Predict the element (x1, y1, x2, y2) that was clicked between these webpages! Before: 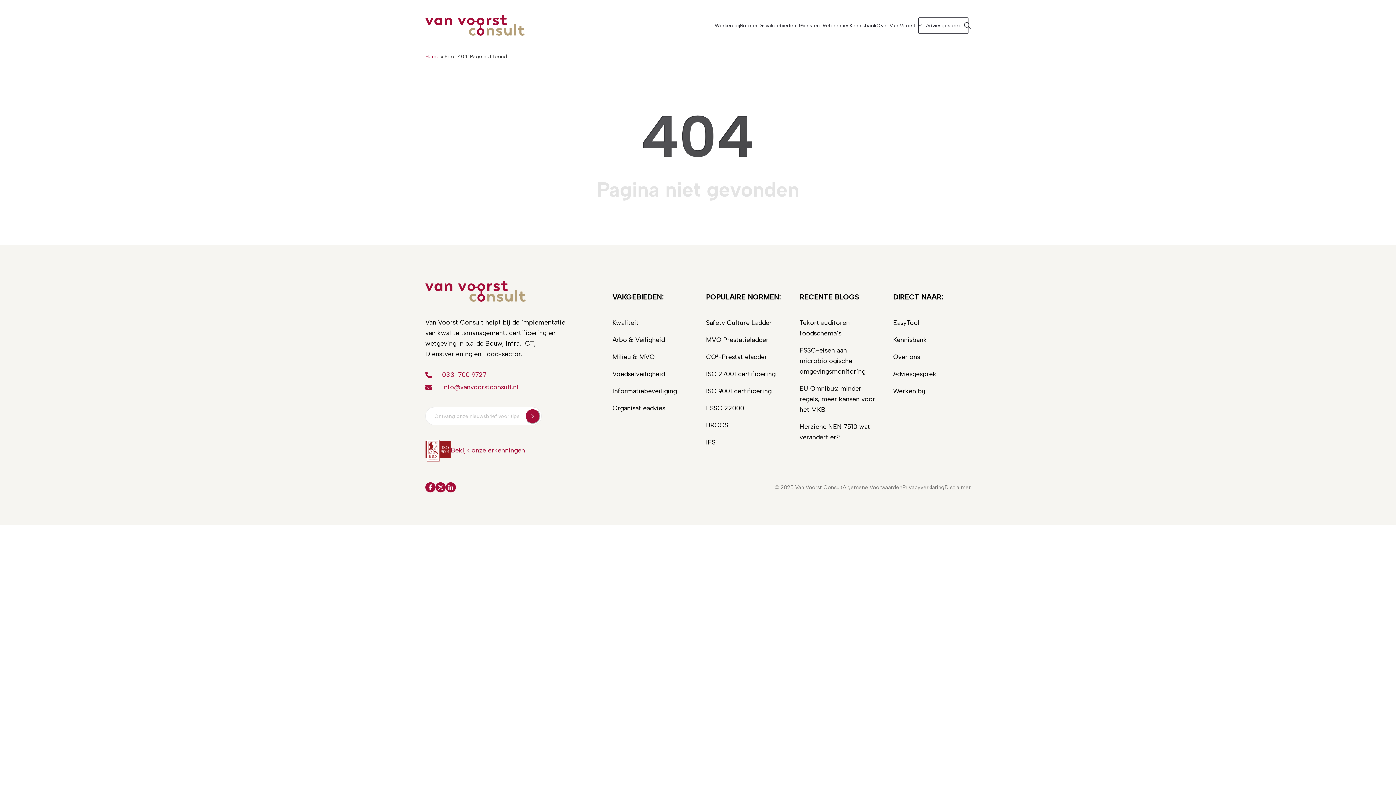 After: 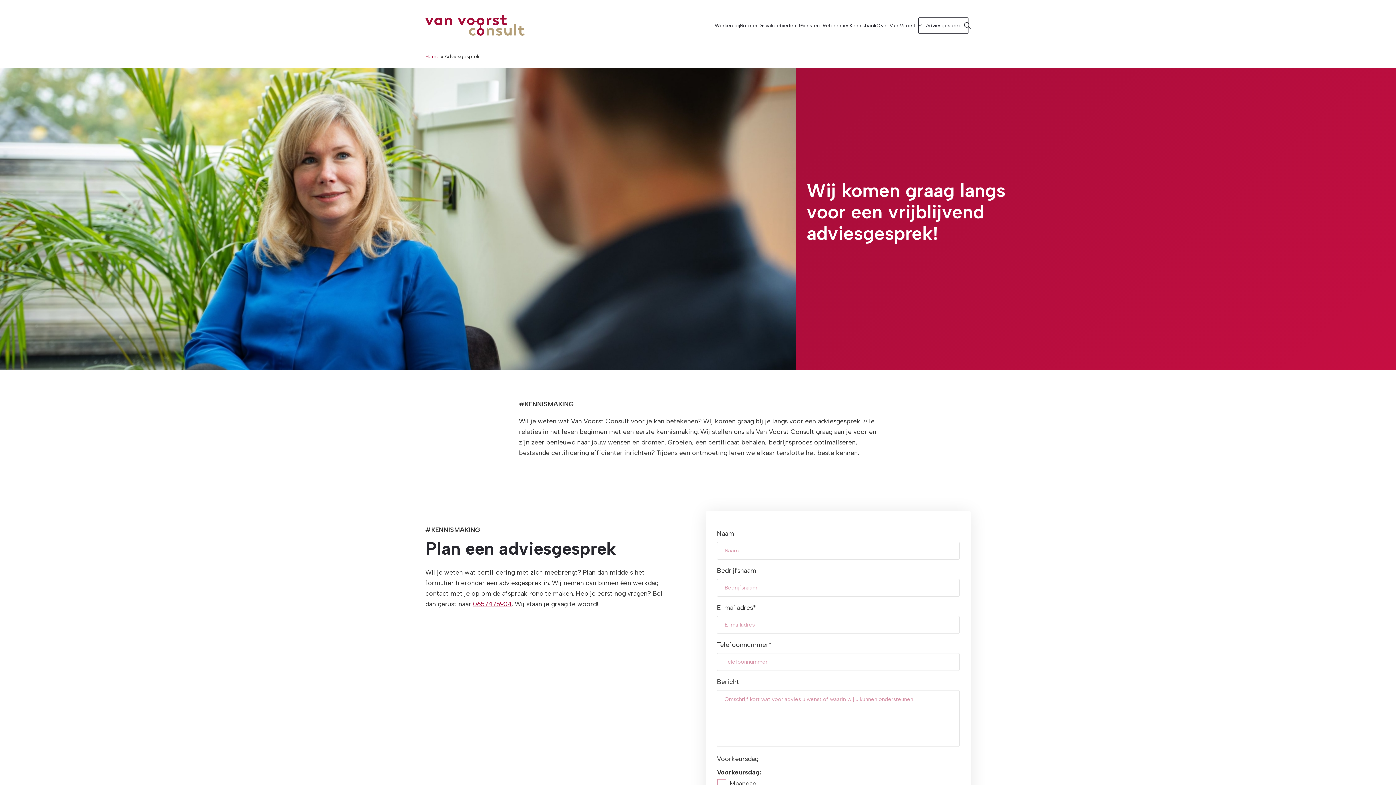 Action: bbox: (893, 370, 936, 378) label: Adviesgesprek